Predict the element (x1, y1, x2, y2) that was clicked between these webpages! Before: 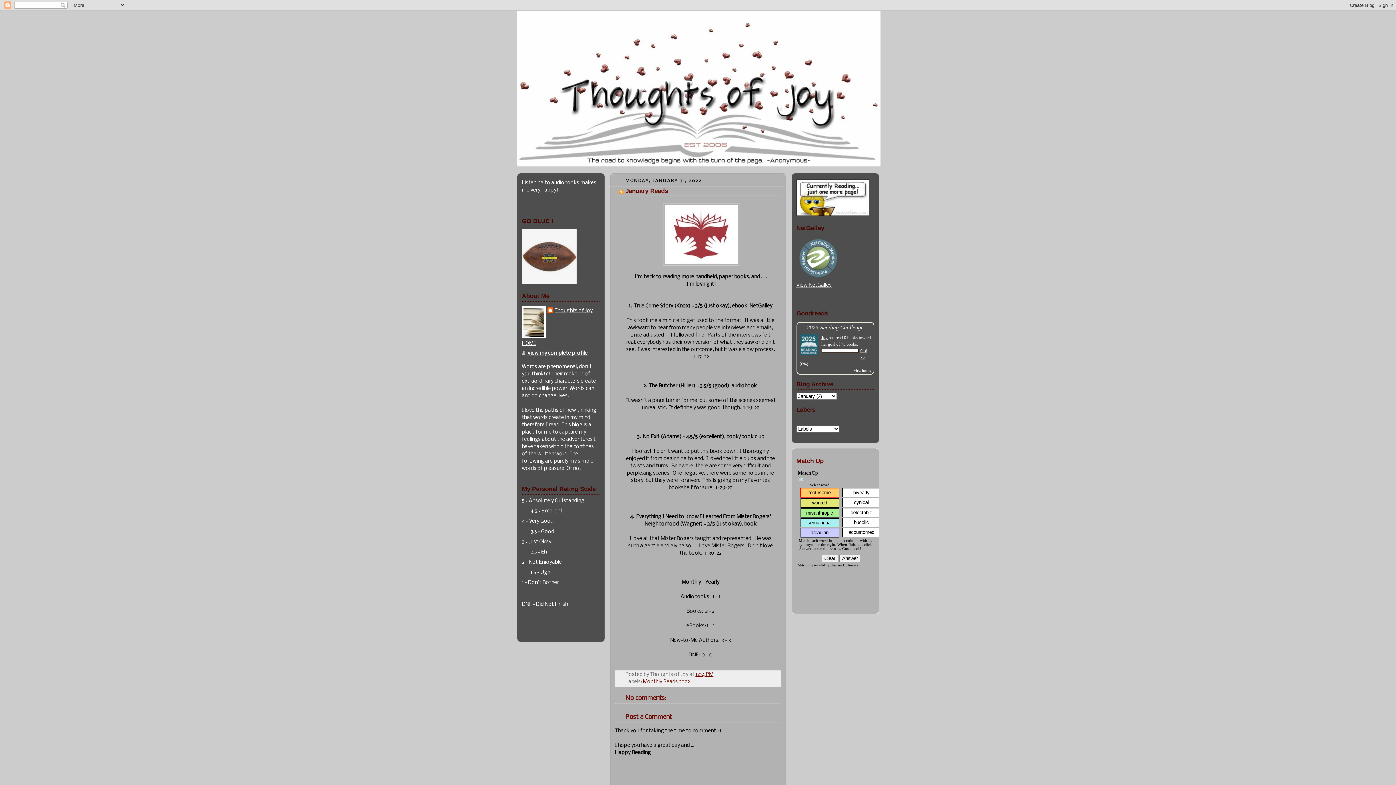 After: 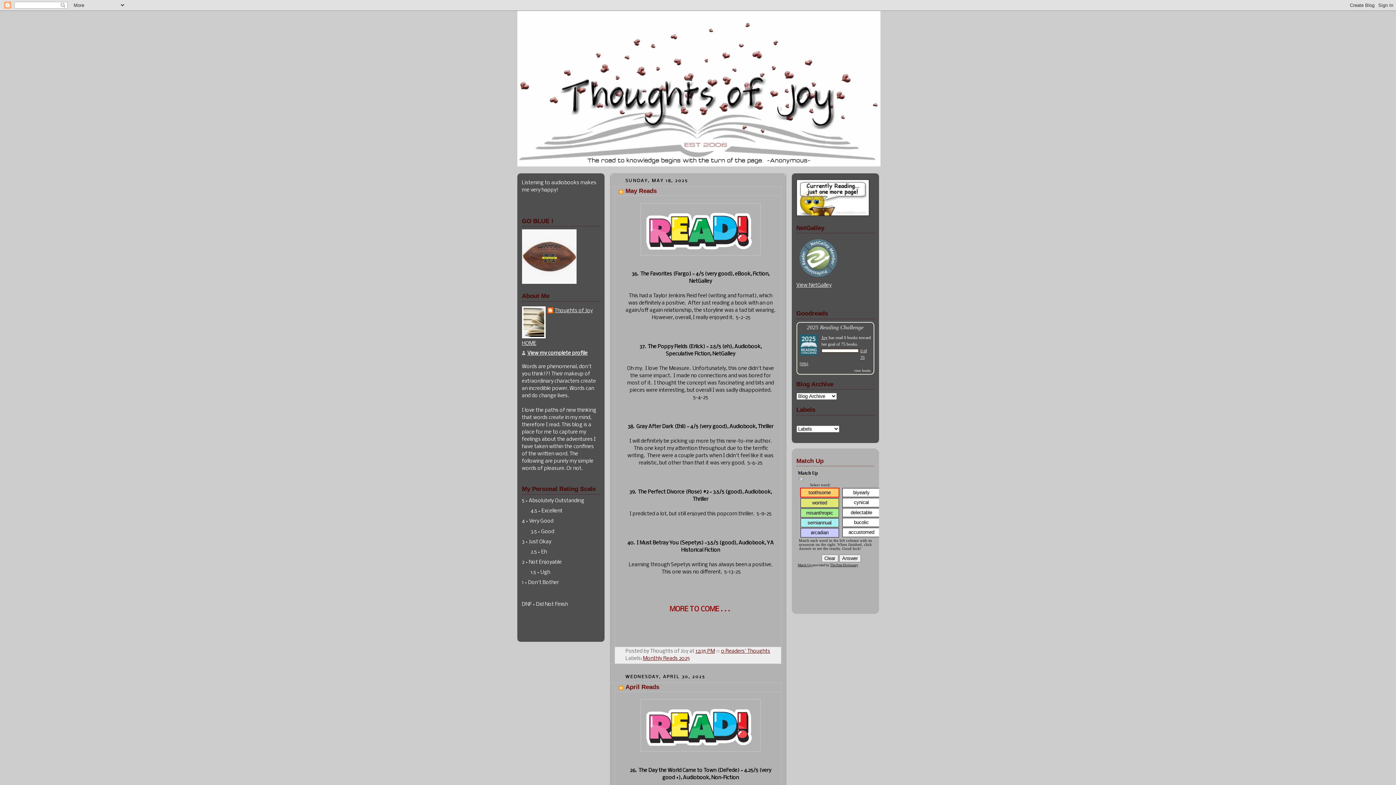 Action: label: HOME bbox: (522, 341, 536, 346)